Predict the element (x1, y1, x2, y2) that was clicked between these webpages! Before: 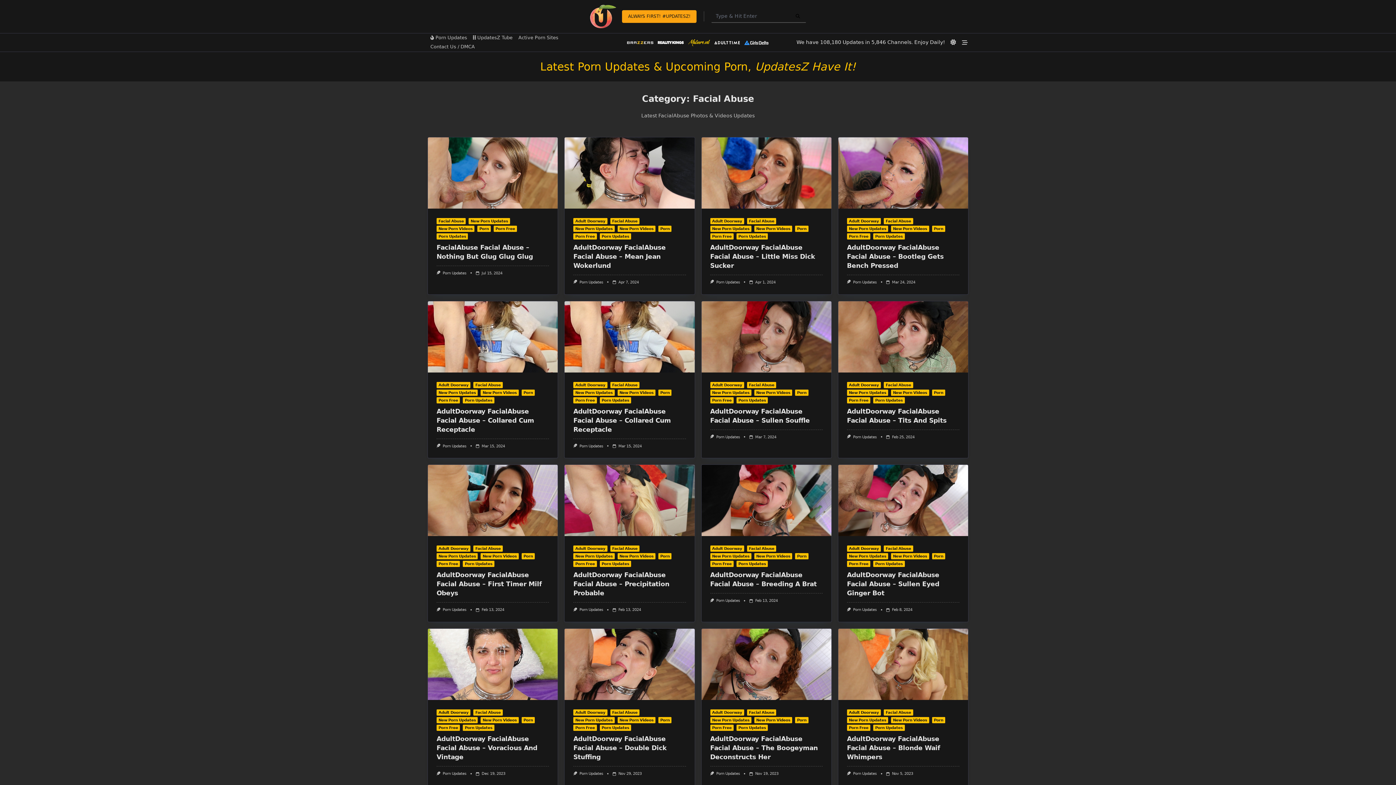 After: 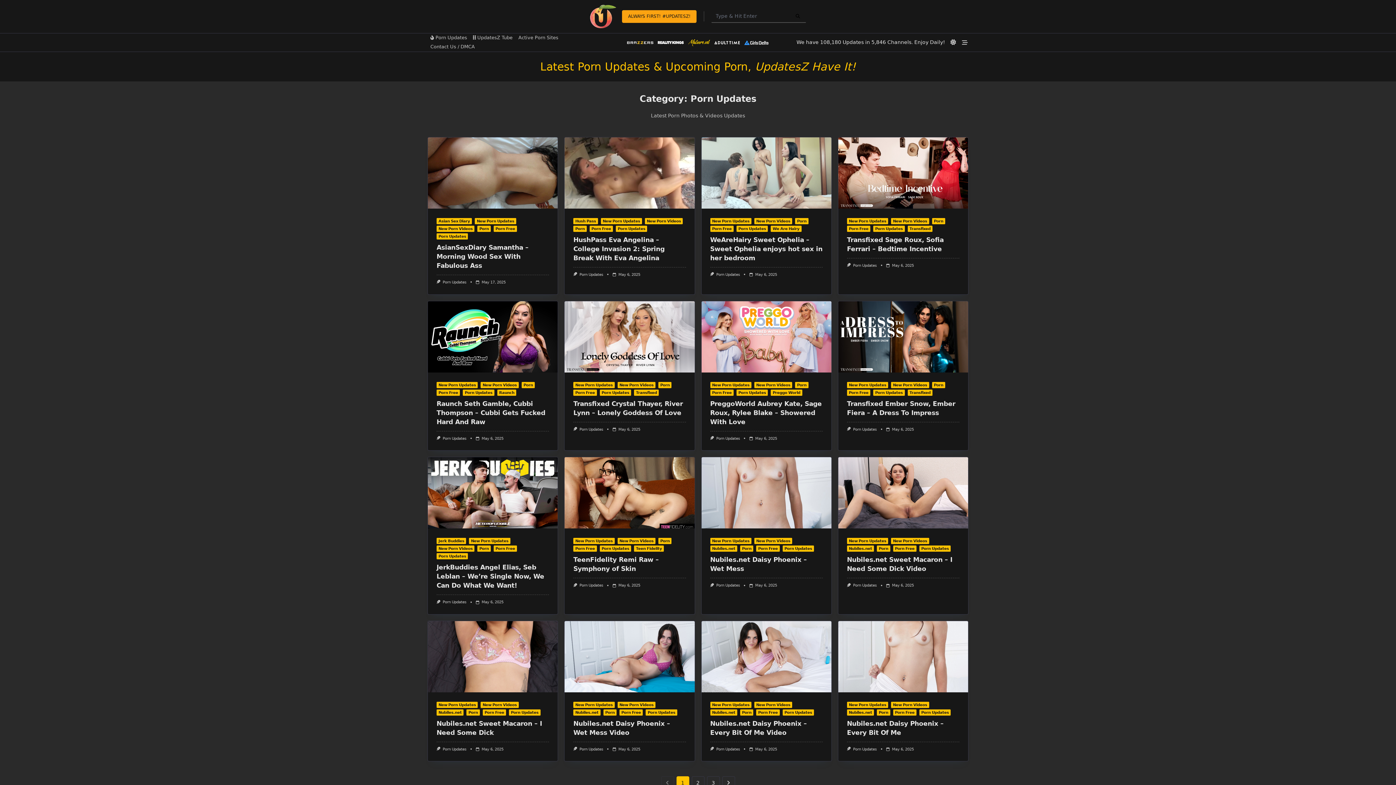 Action: label: Porn Updates bbox: (873, 561, 904, 567)